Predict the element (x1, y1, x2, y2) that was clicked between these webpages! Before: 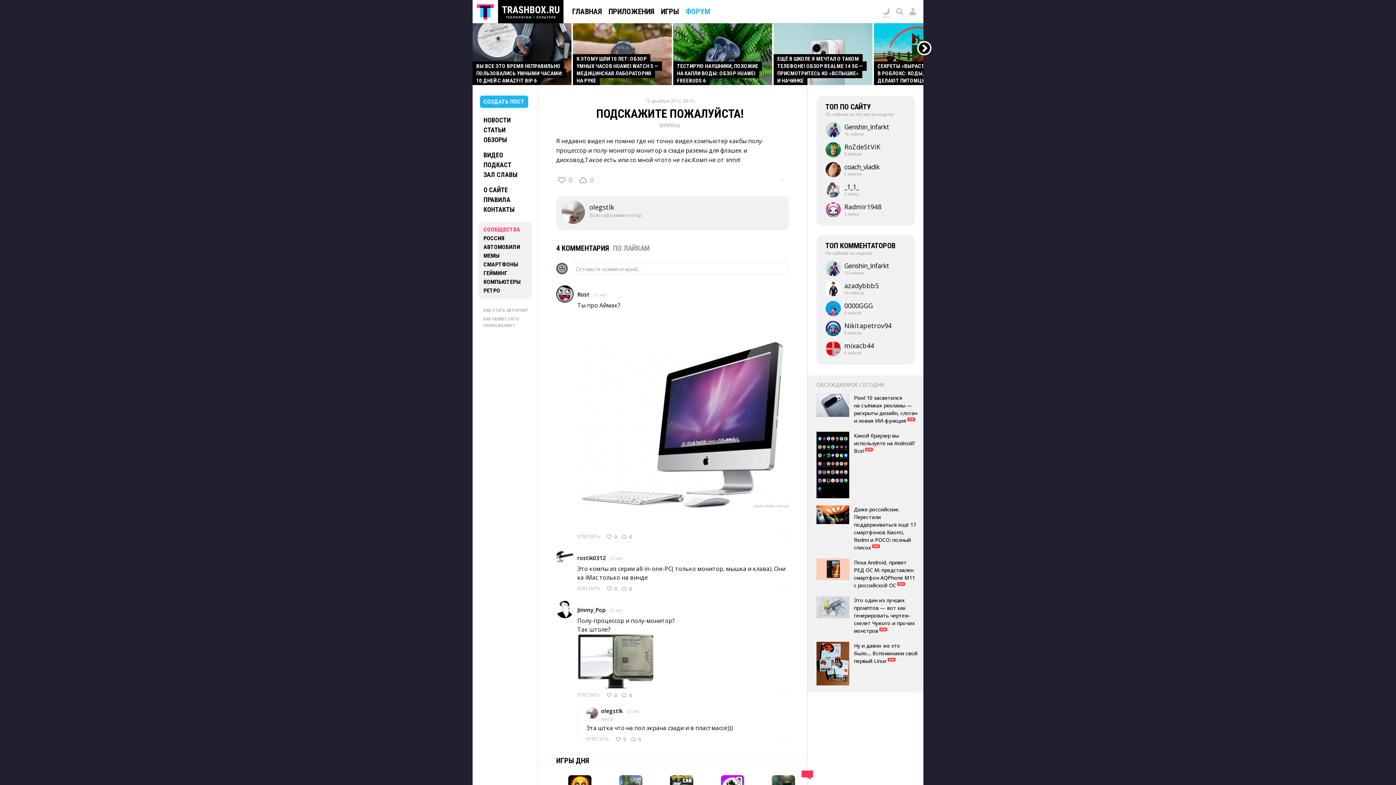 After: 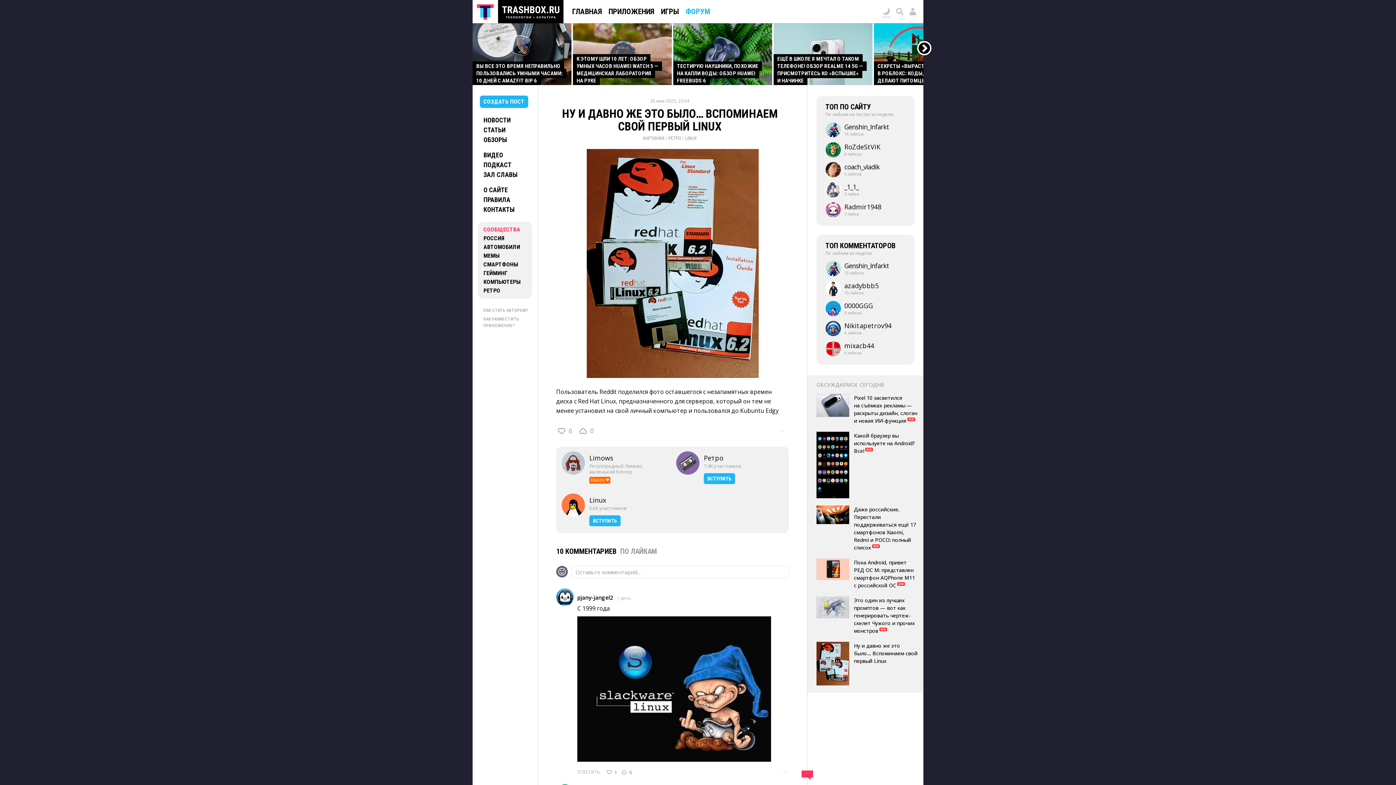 Action: bbox: (816, 642, 918, 685) label: Ну и давно же это было… Вспоминаем свой первый Linux